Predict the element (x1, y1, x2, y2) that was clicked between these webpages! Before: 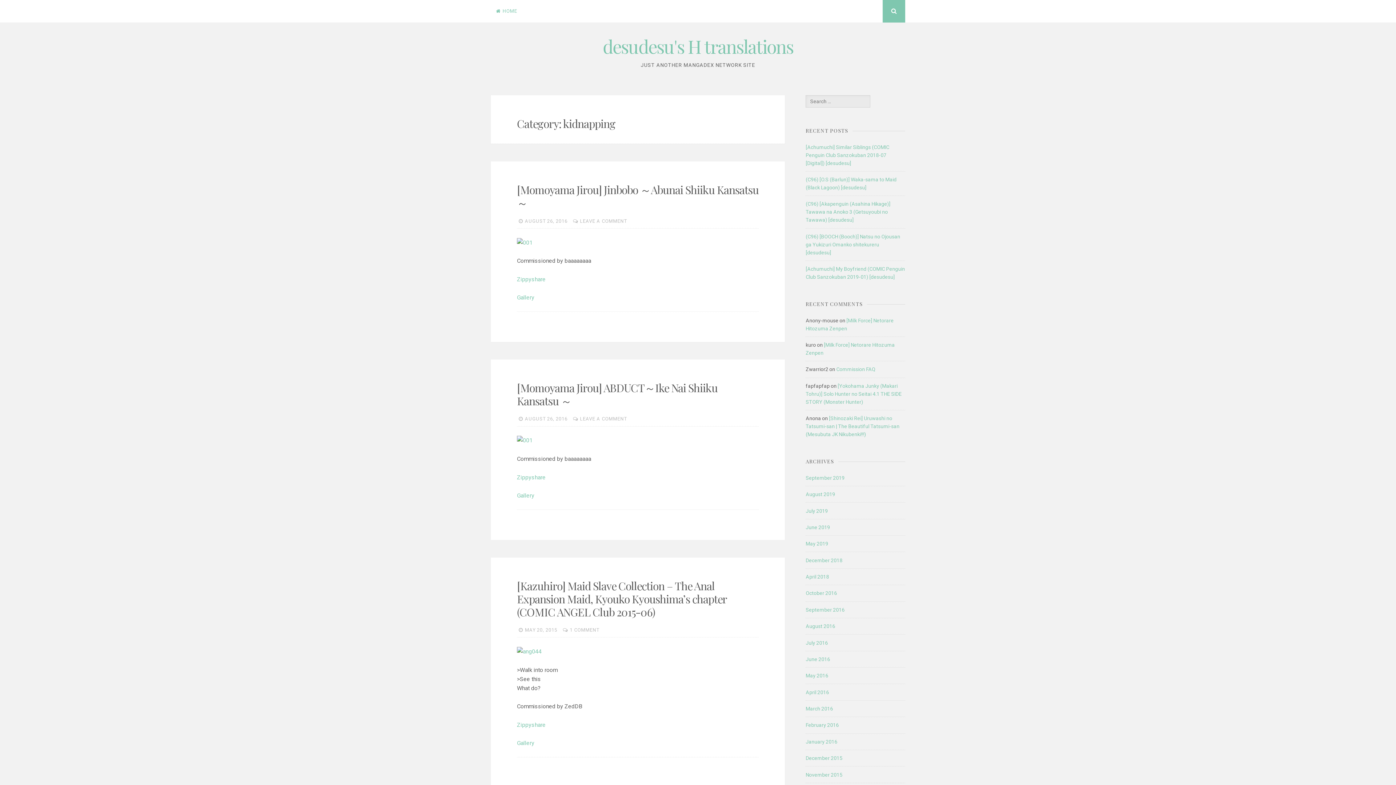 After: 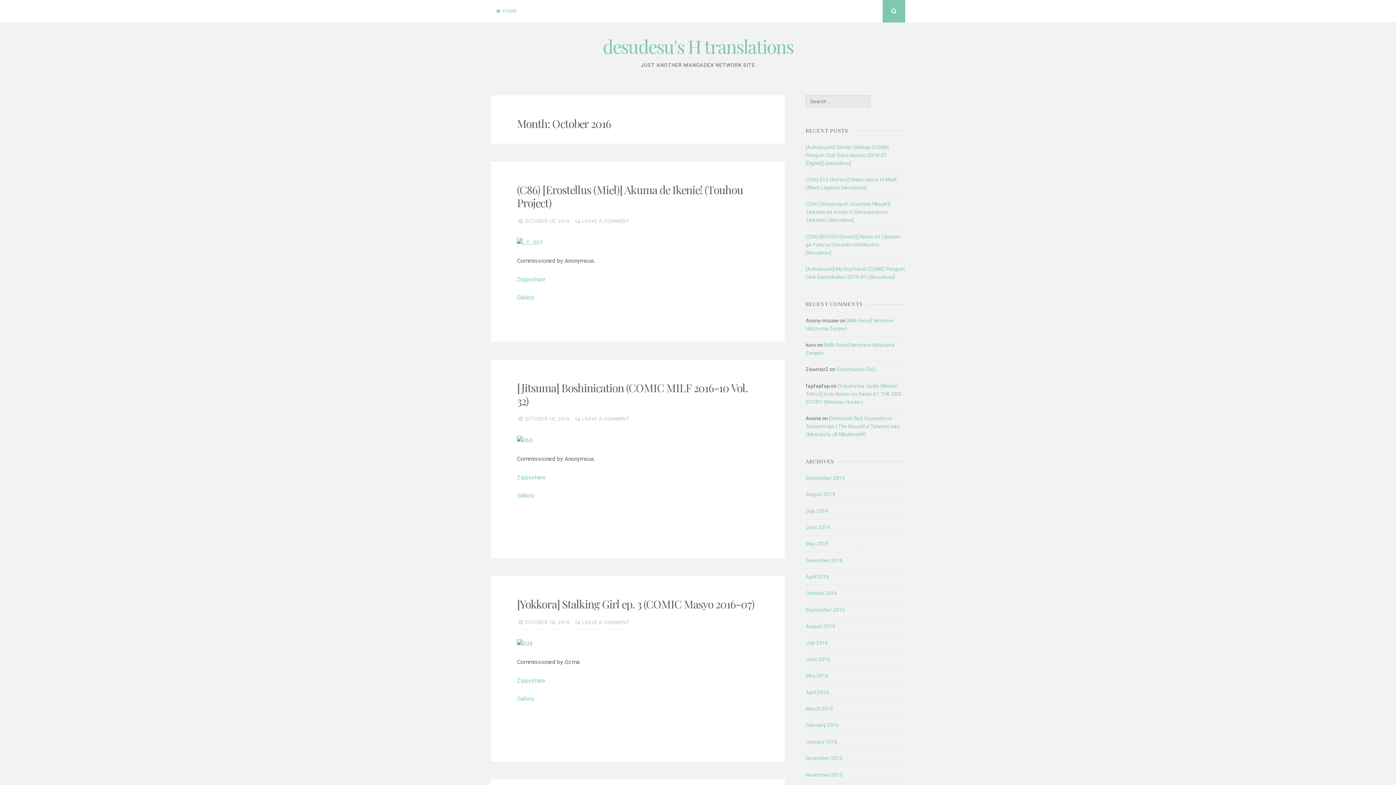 Action: bbox: (805, 589, 837, 597) label: October 2016